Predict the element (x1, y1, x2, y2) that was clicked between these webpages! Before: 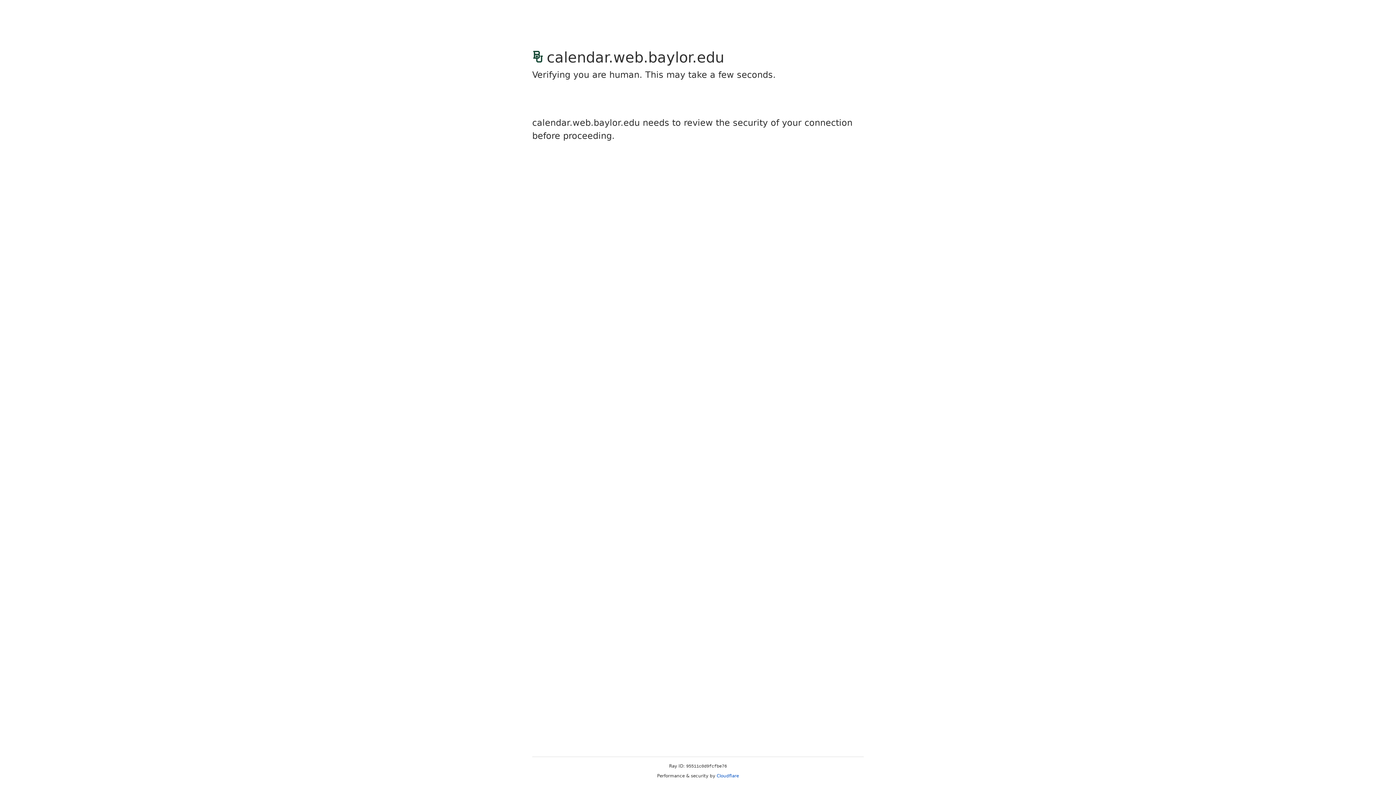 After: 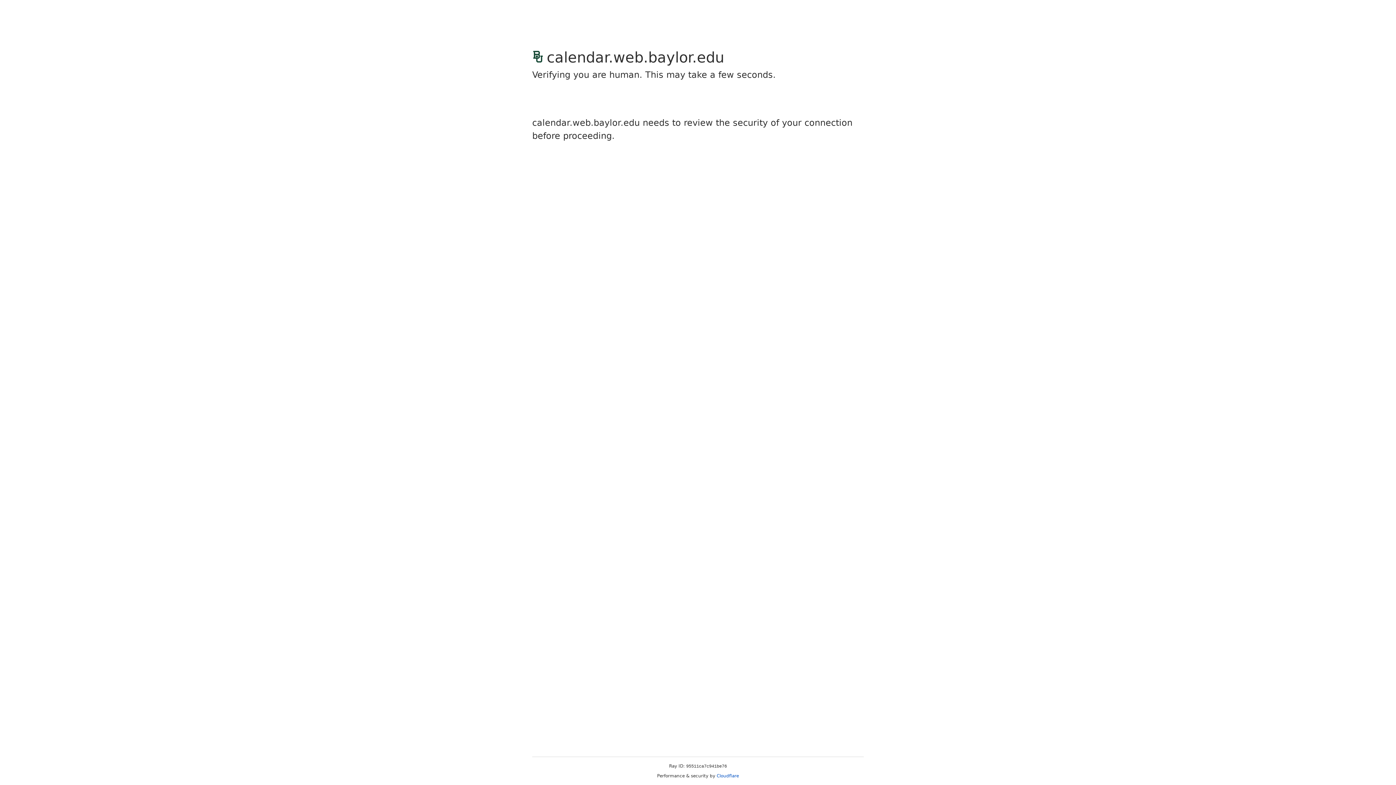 Action: label: Cloudflare bbox: (716, 773, 739, 778)